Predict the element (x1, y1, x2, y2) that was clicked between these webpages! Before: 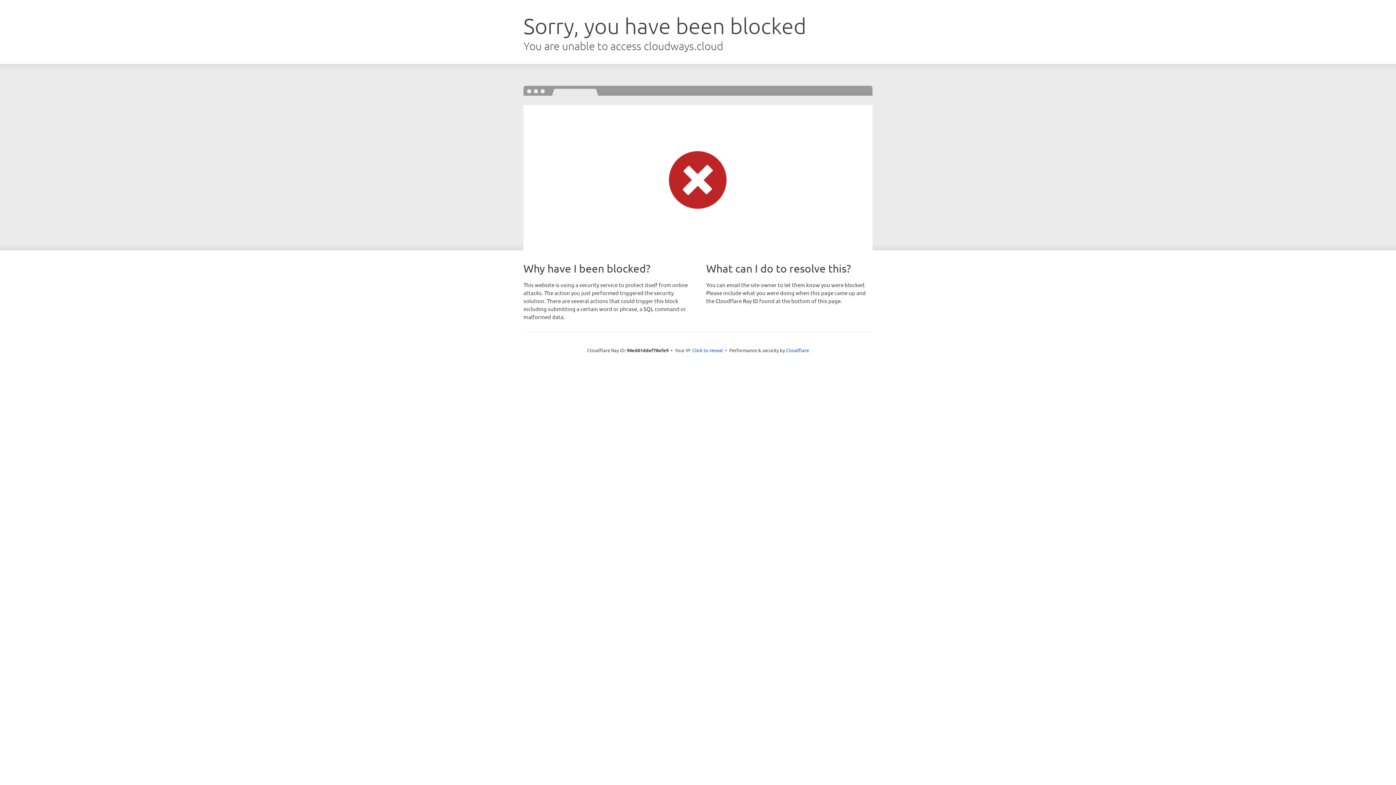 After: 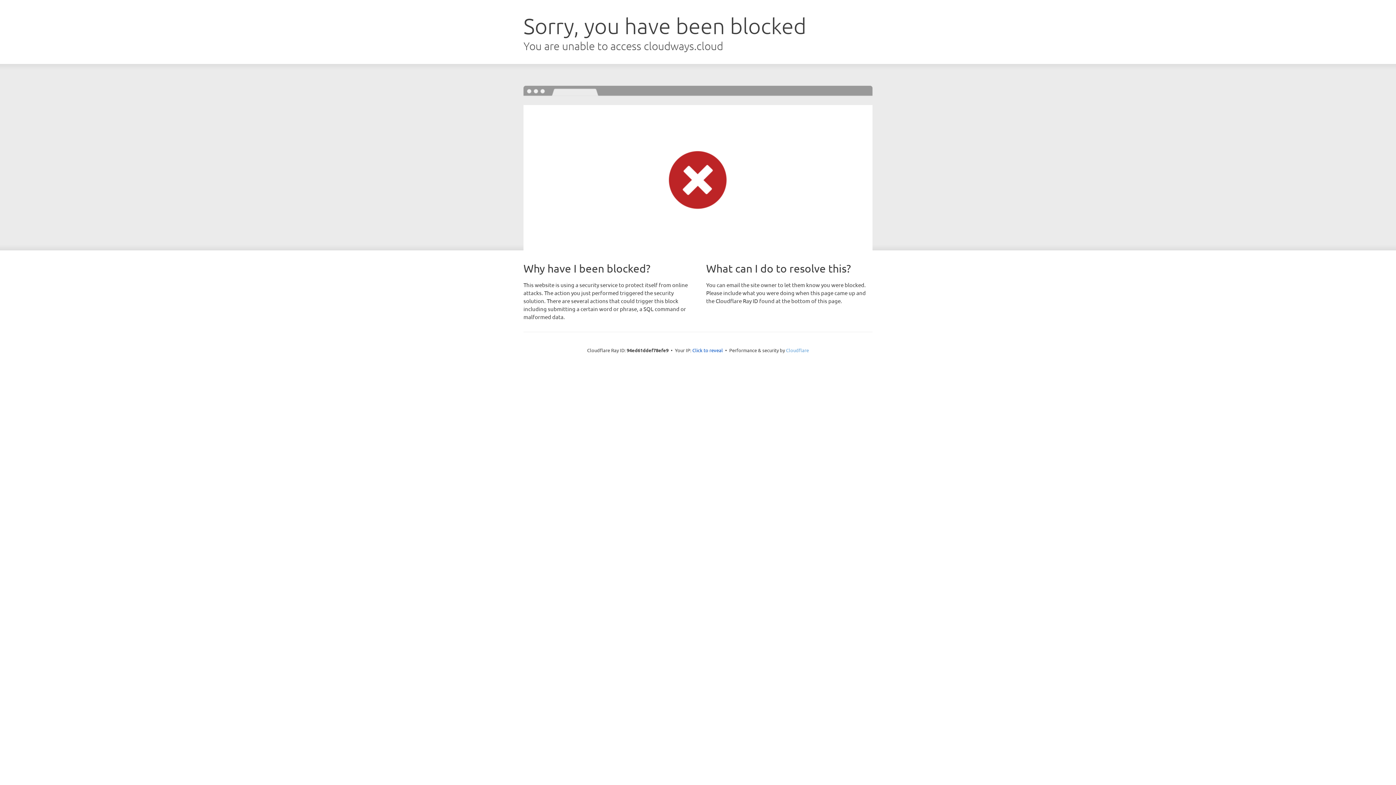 Action: label: Cloudflare bbox: (786, 347, 809, 353)